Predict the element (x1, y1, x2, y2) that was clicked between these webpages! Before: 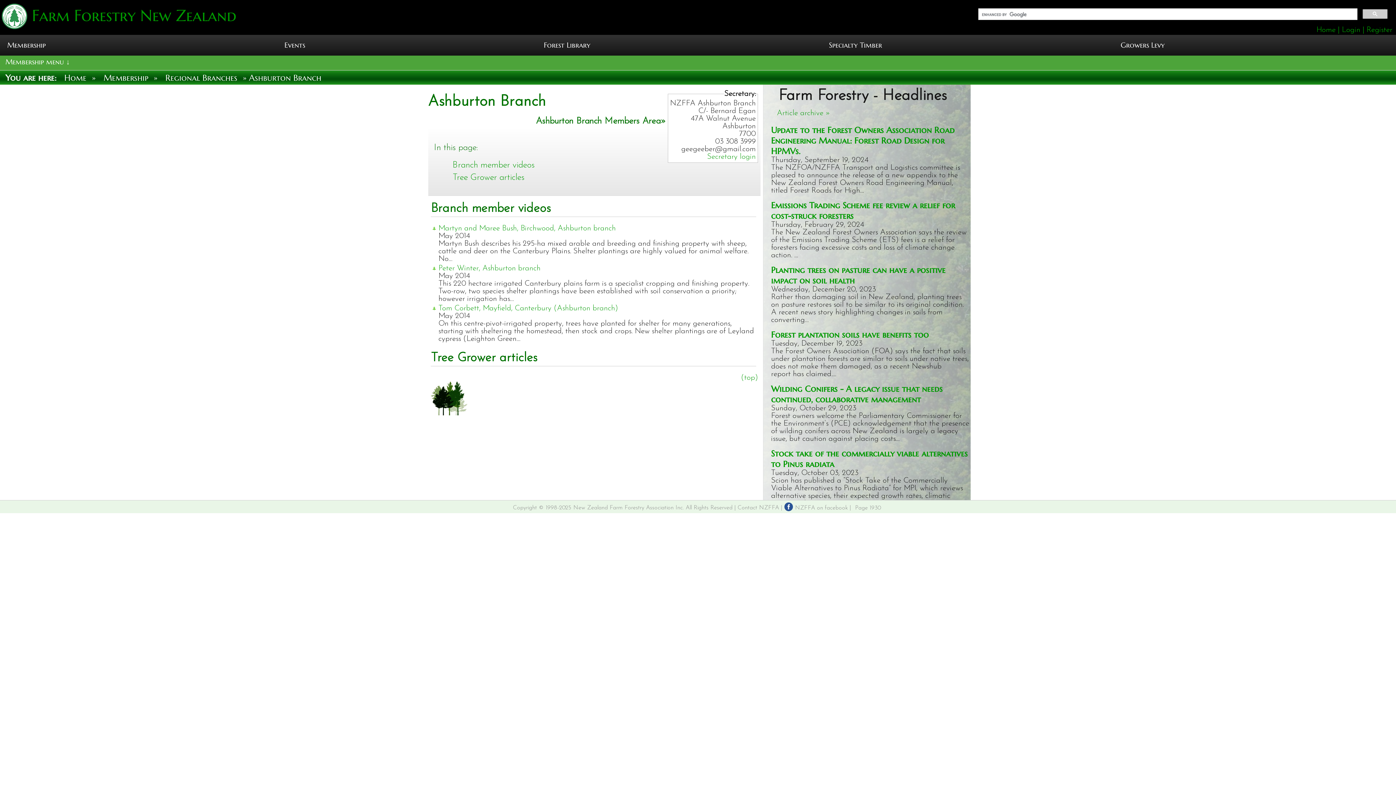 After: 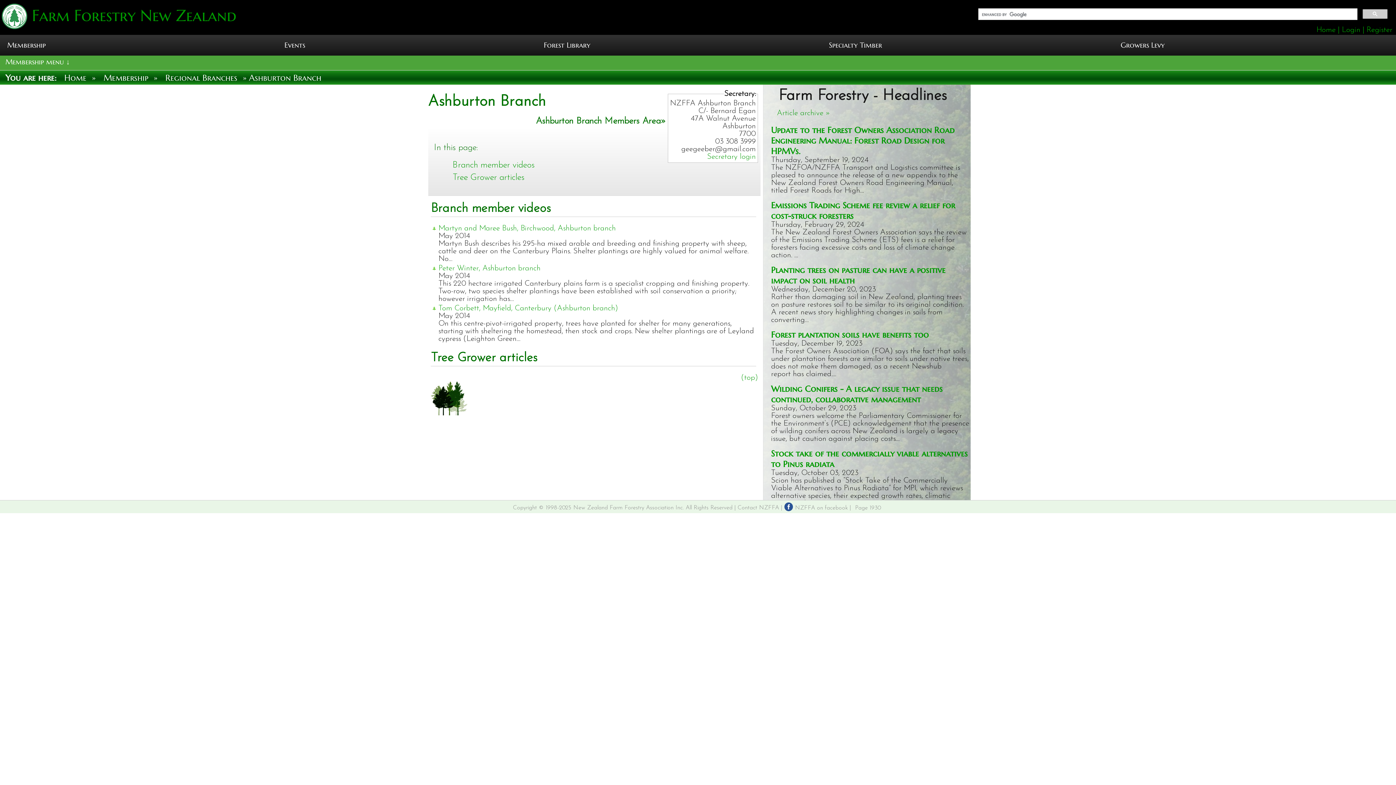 Action: label: Page 1930 bbox: (853, 505, 883, 511)